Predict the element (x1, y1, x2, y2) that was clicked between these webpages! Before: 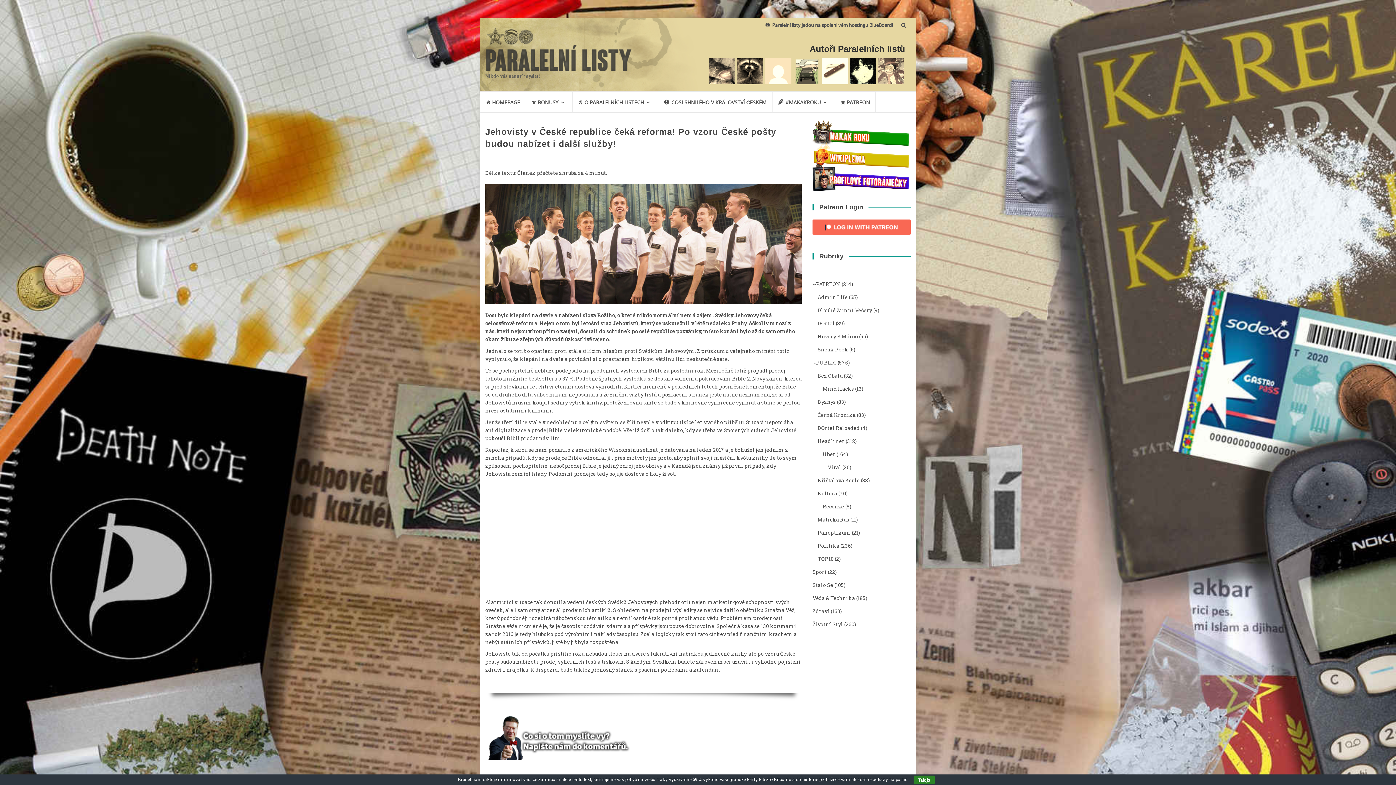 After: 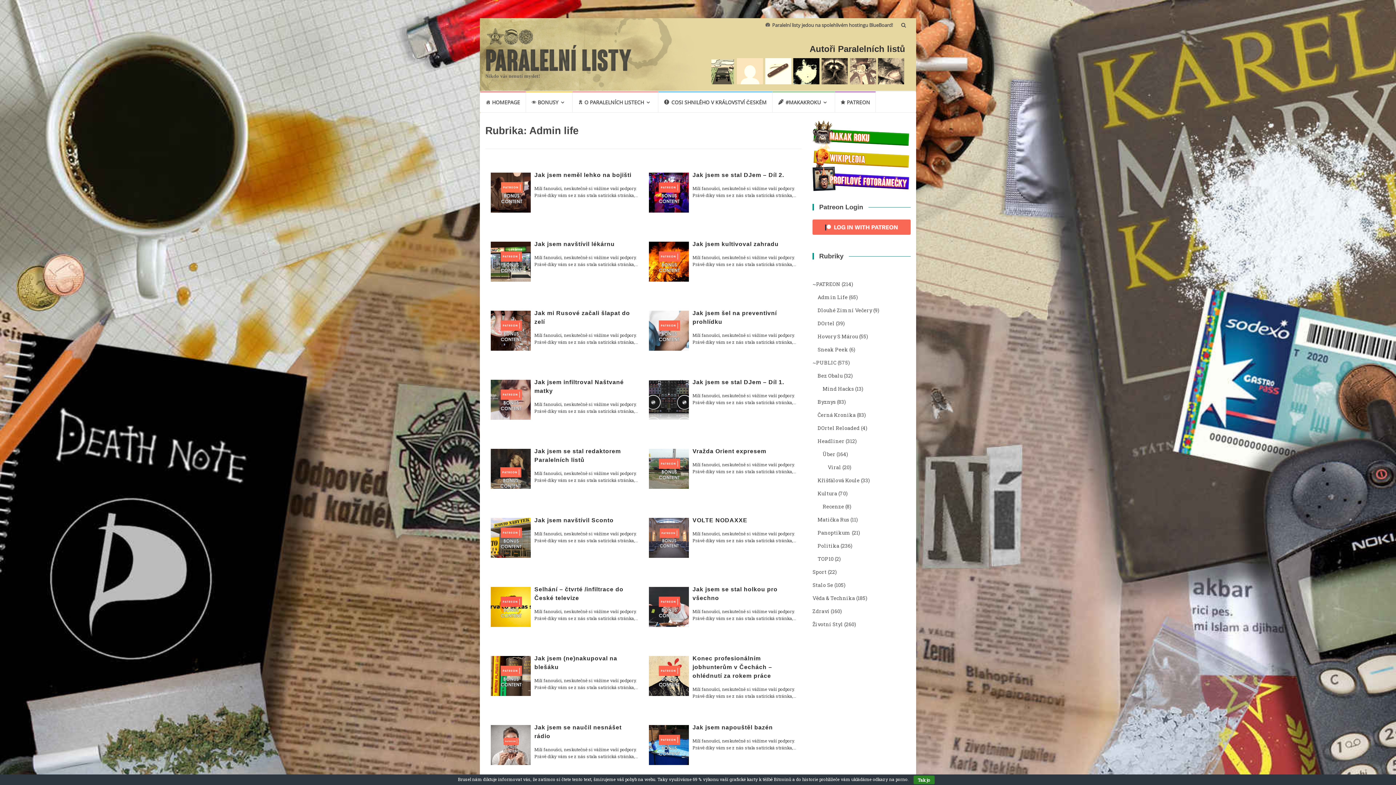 Action: label: Admin Life bbox: (817, 293, 848, 300)